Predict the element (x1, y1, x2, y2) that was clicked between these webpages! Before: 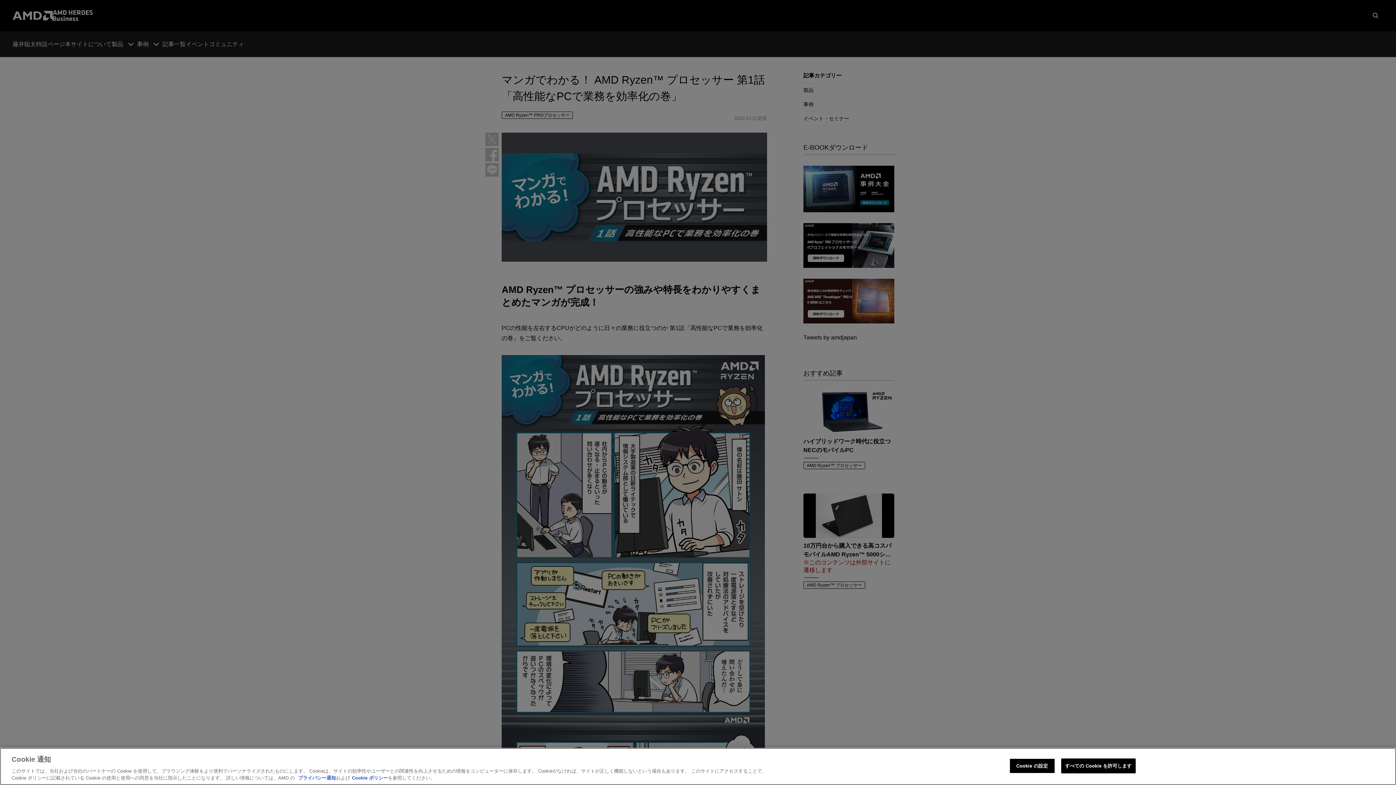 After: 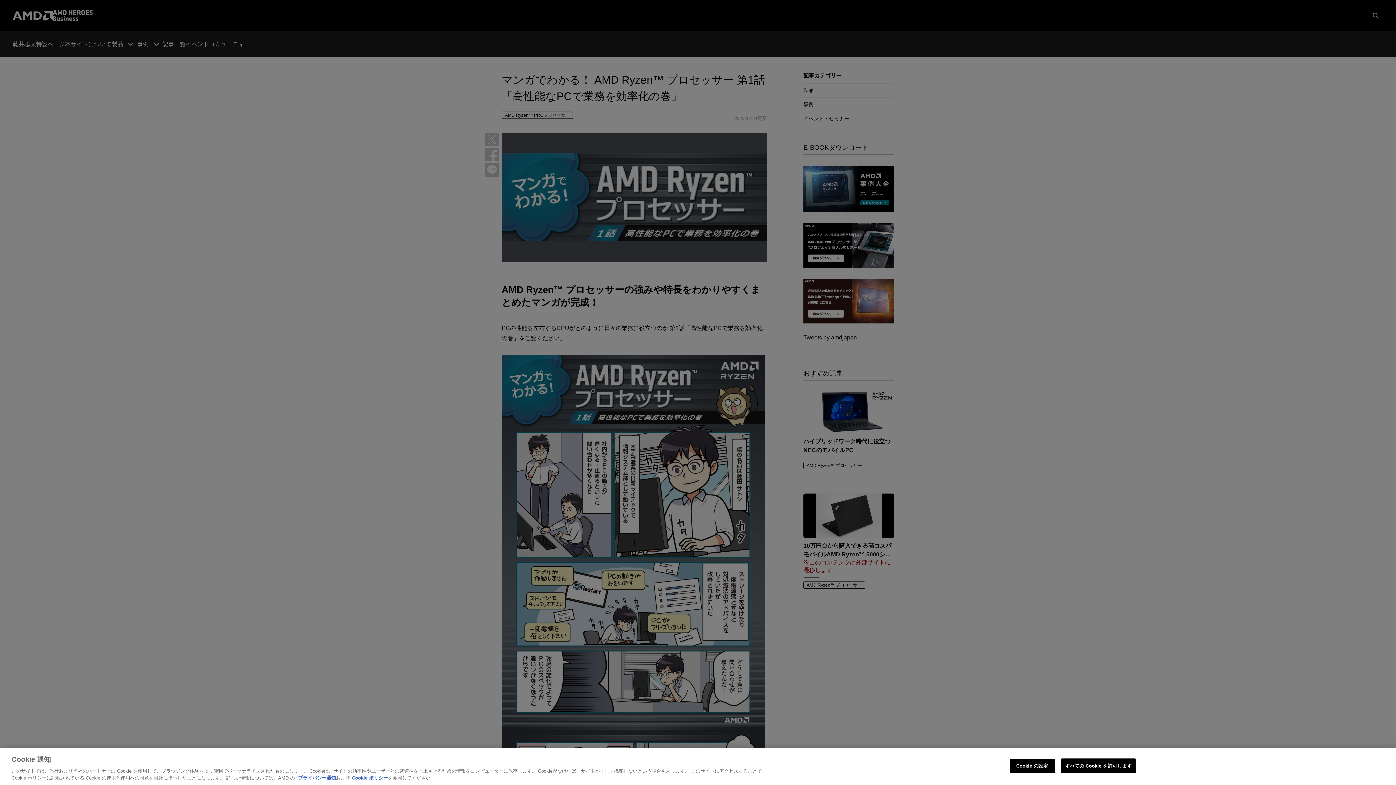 Action: label: Cookie ポリシー bbox: (352, 775, 388, 781)